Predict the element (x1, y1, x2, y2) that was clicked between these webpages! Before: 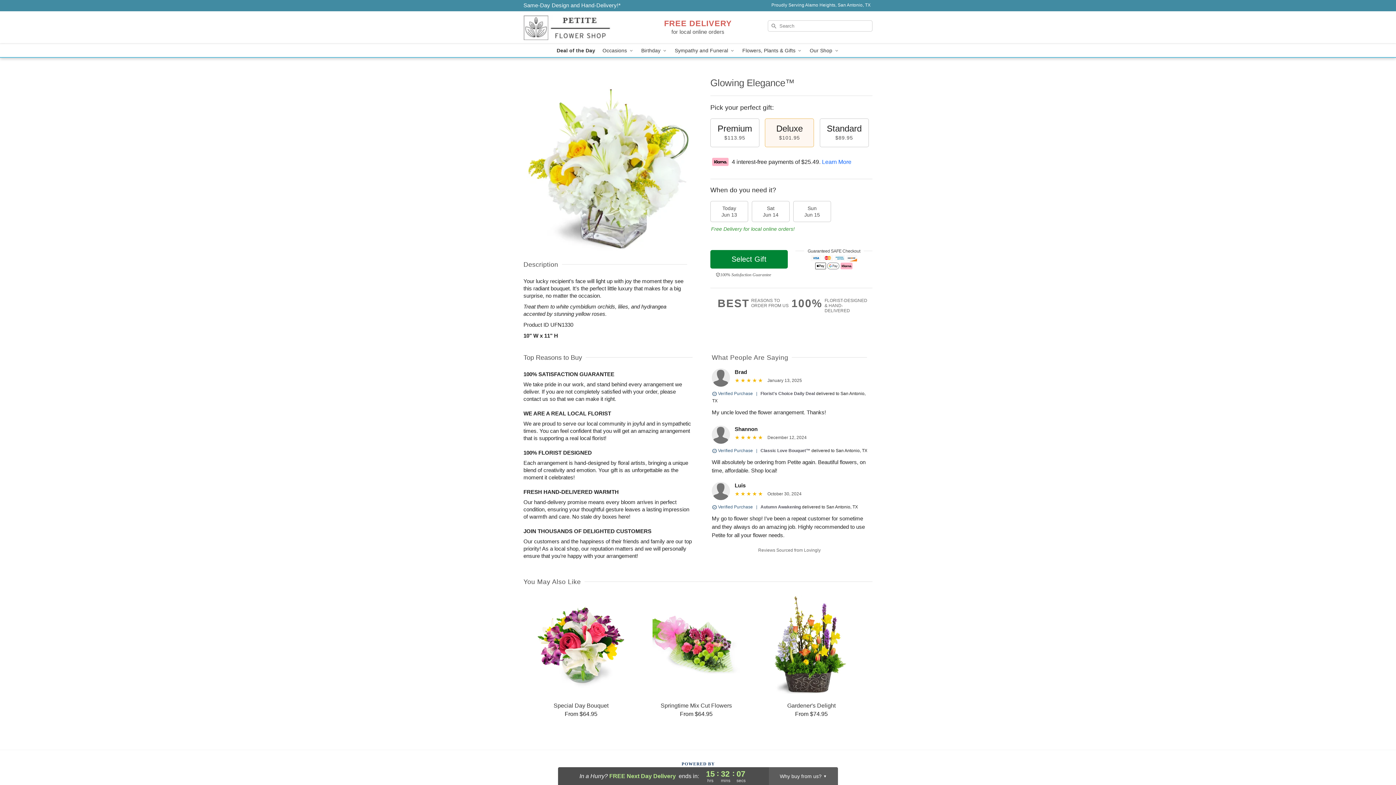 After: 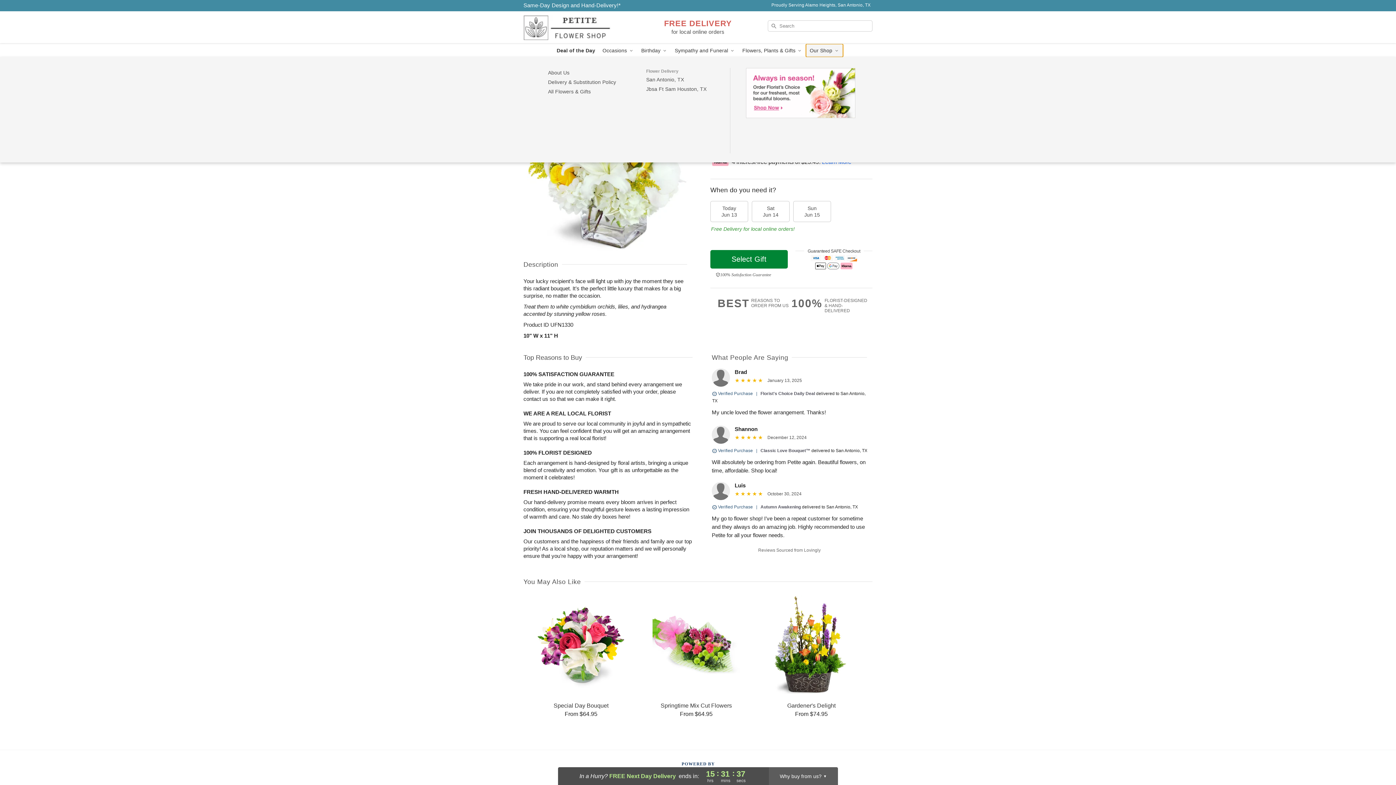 Action: bbox: (806, 44, 843, 57) label: Our Shop 